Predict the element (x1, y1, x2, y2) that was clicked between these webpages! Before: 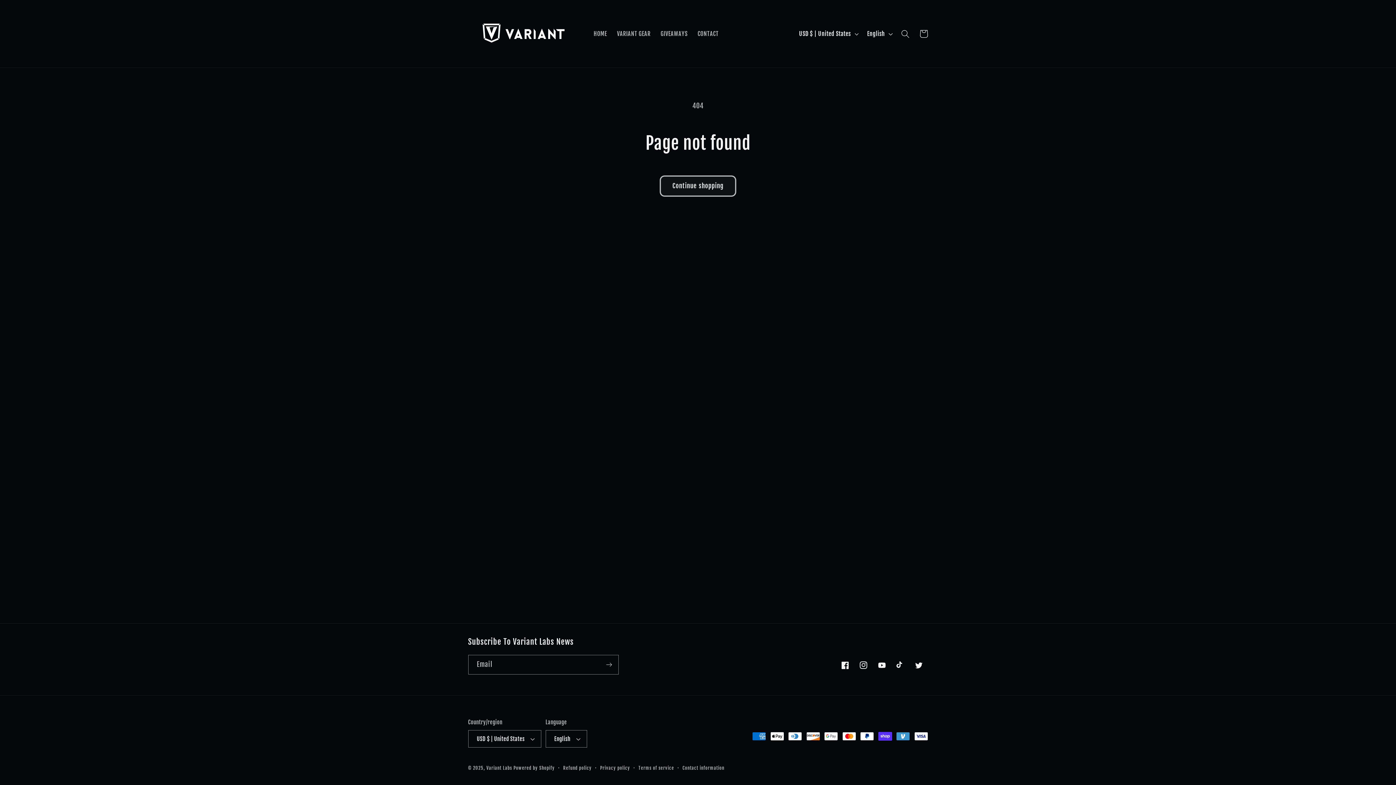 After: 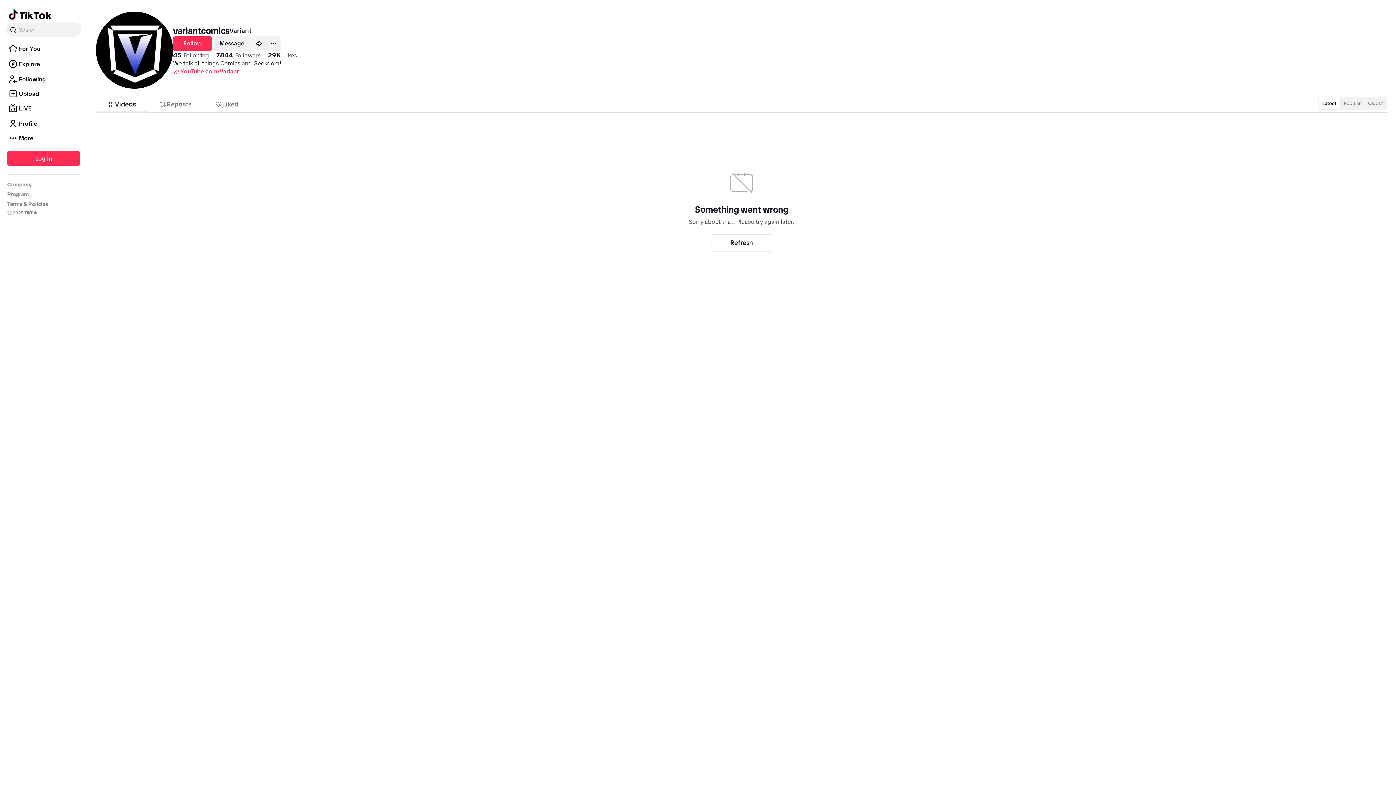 Action: label: TikTok bbox: (891, 656, 909, 674)